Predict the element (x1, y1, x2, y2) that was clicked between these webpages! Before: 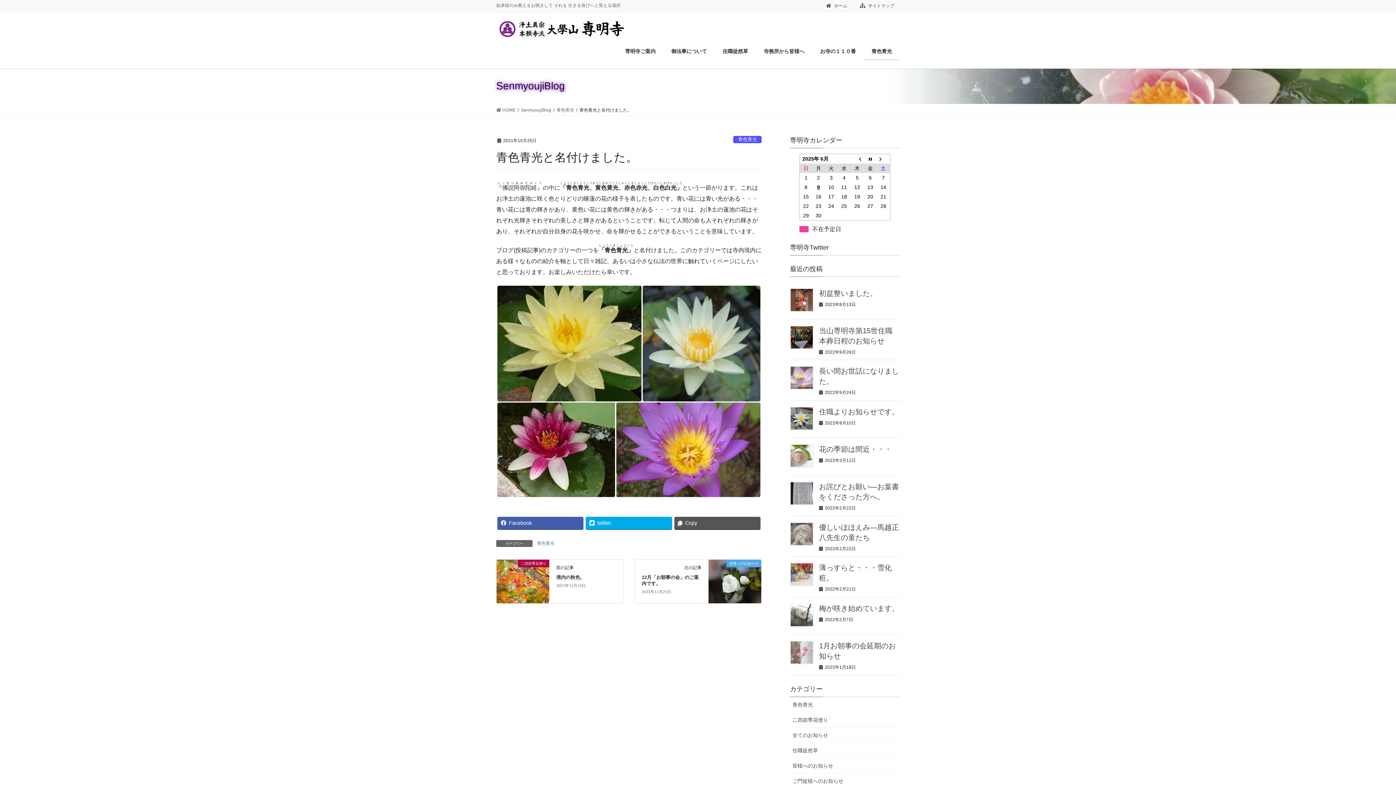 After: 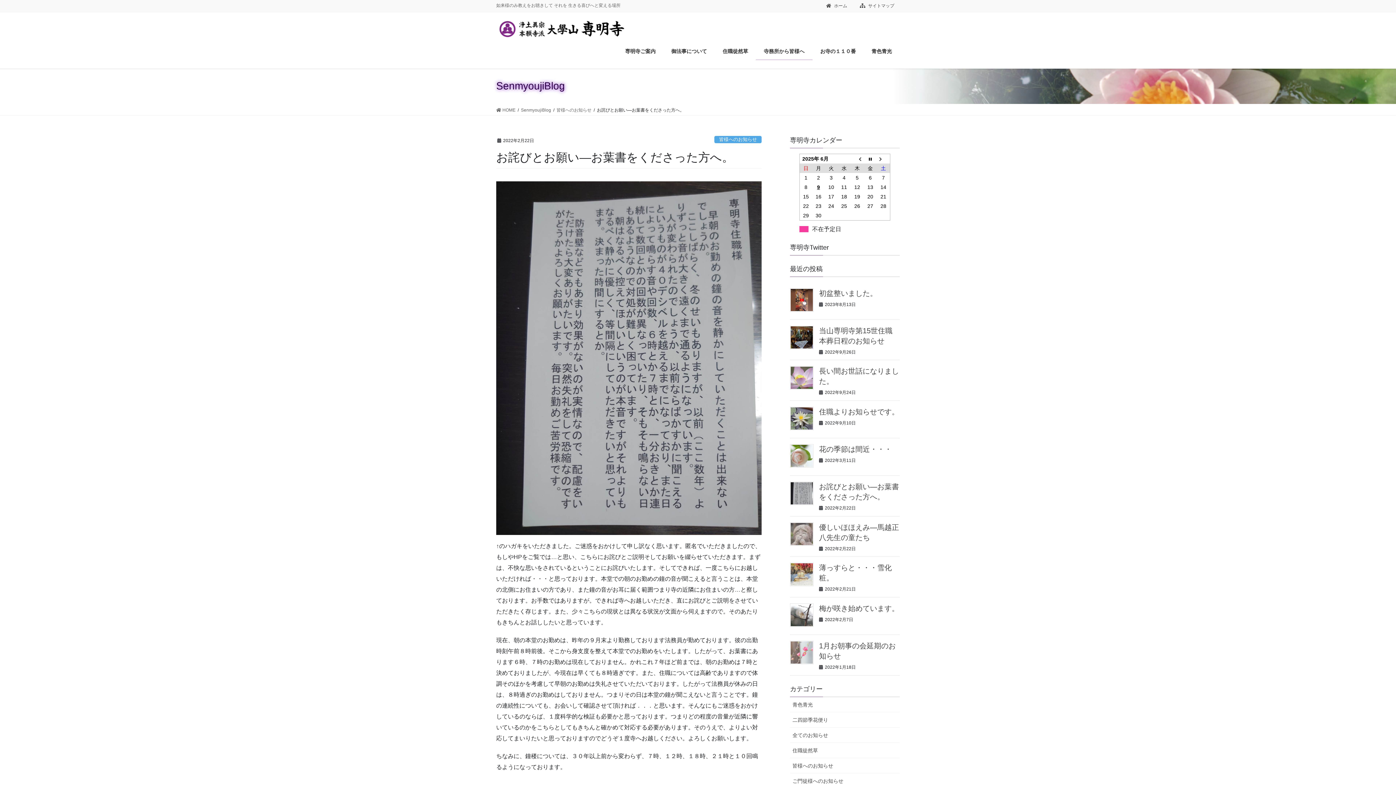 Action: bbox: (790, 481, 813, 505)